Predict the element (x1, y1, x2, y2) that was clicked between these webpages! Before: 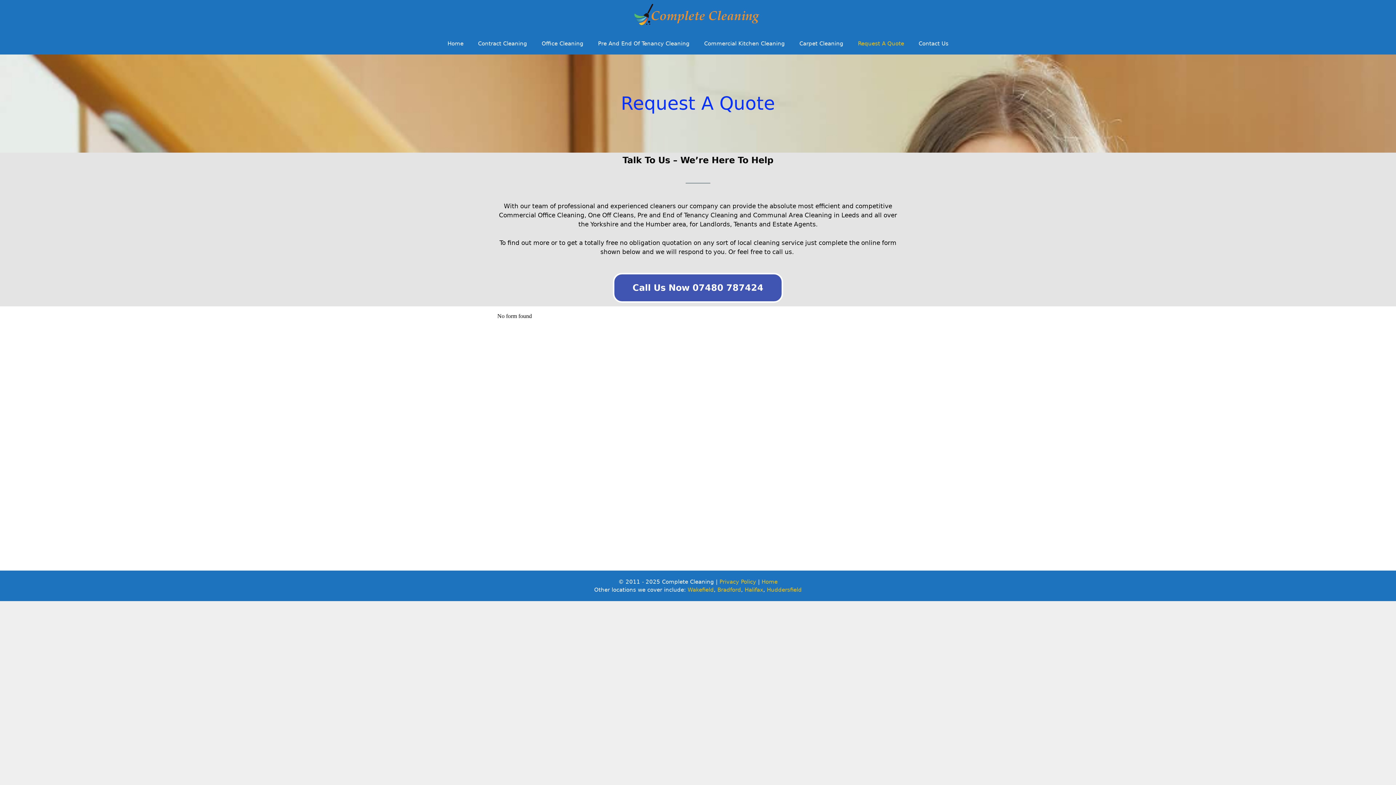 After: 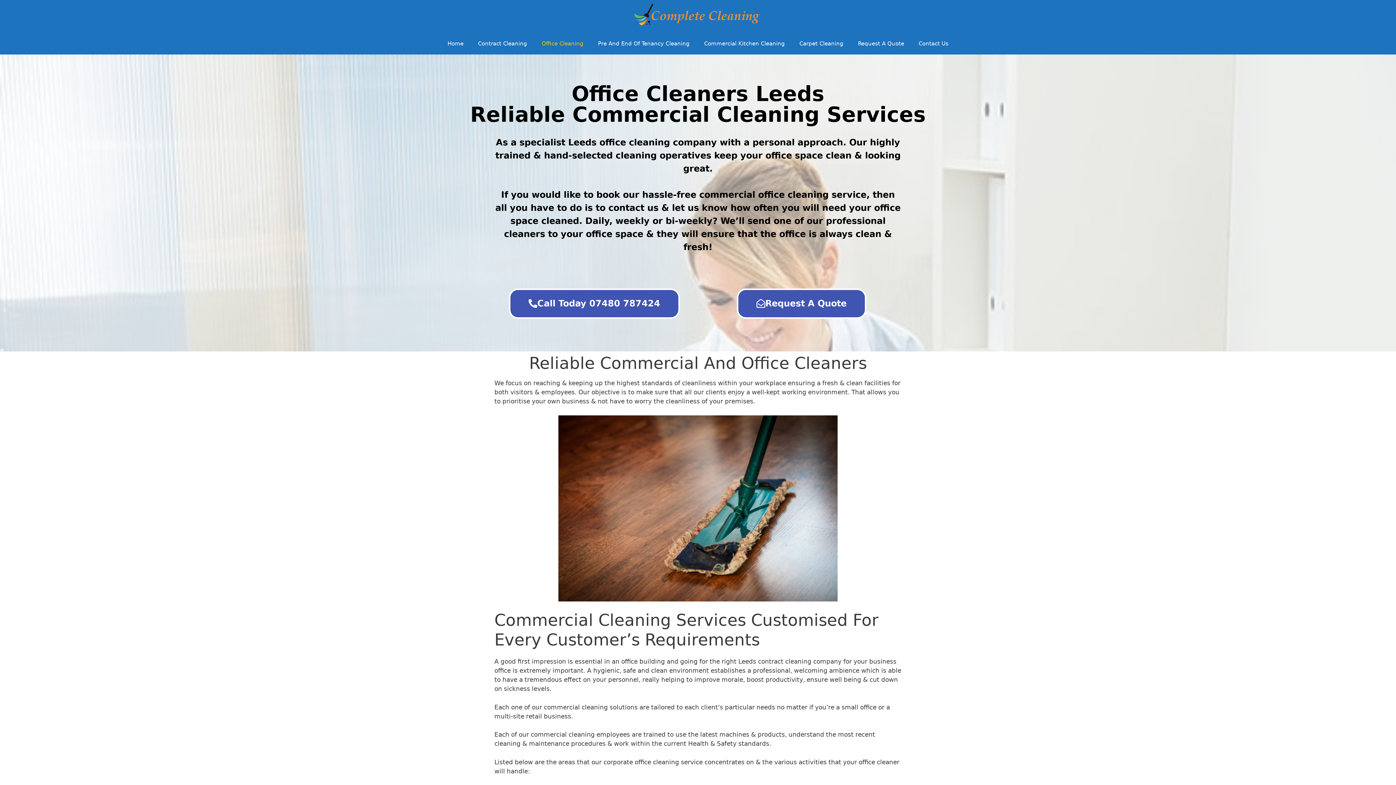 Action: label: Office Cleaning bbox: (534, 32, 590, 54)